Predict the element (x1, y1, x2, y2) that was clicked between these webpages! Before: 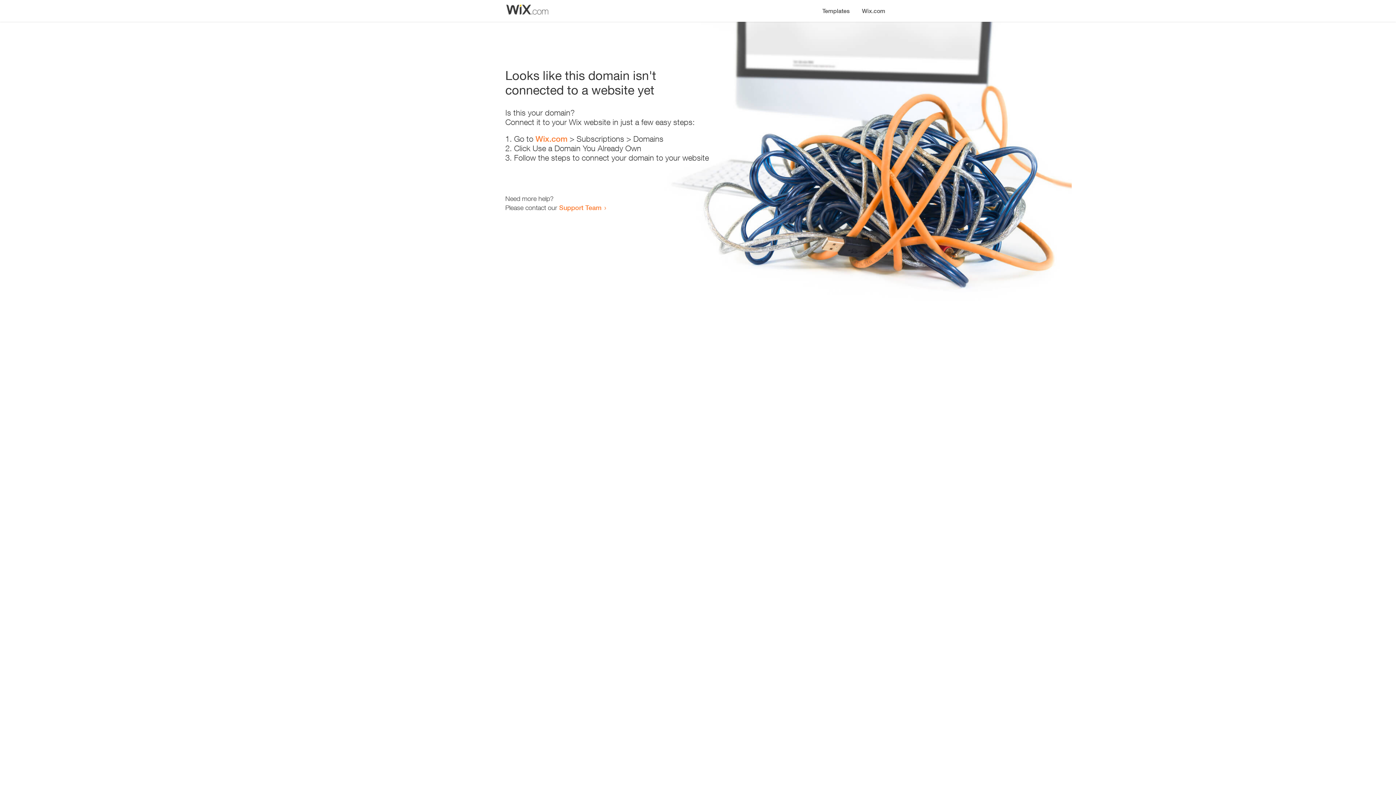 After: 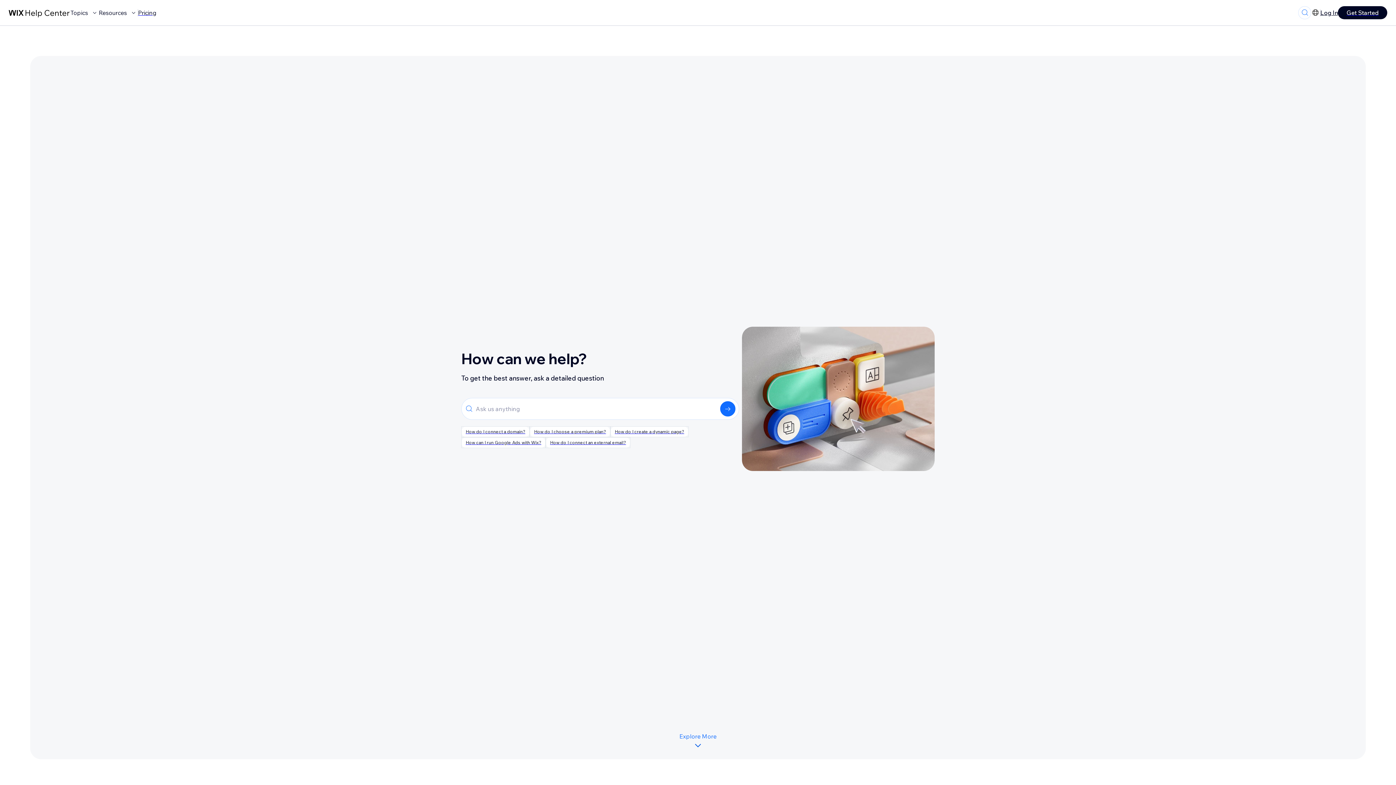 Action: bbox: (559, 203, 601, 211) label: Support Team